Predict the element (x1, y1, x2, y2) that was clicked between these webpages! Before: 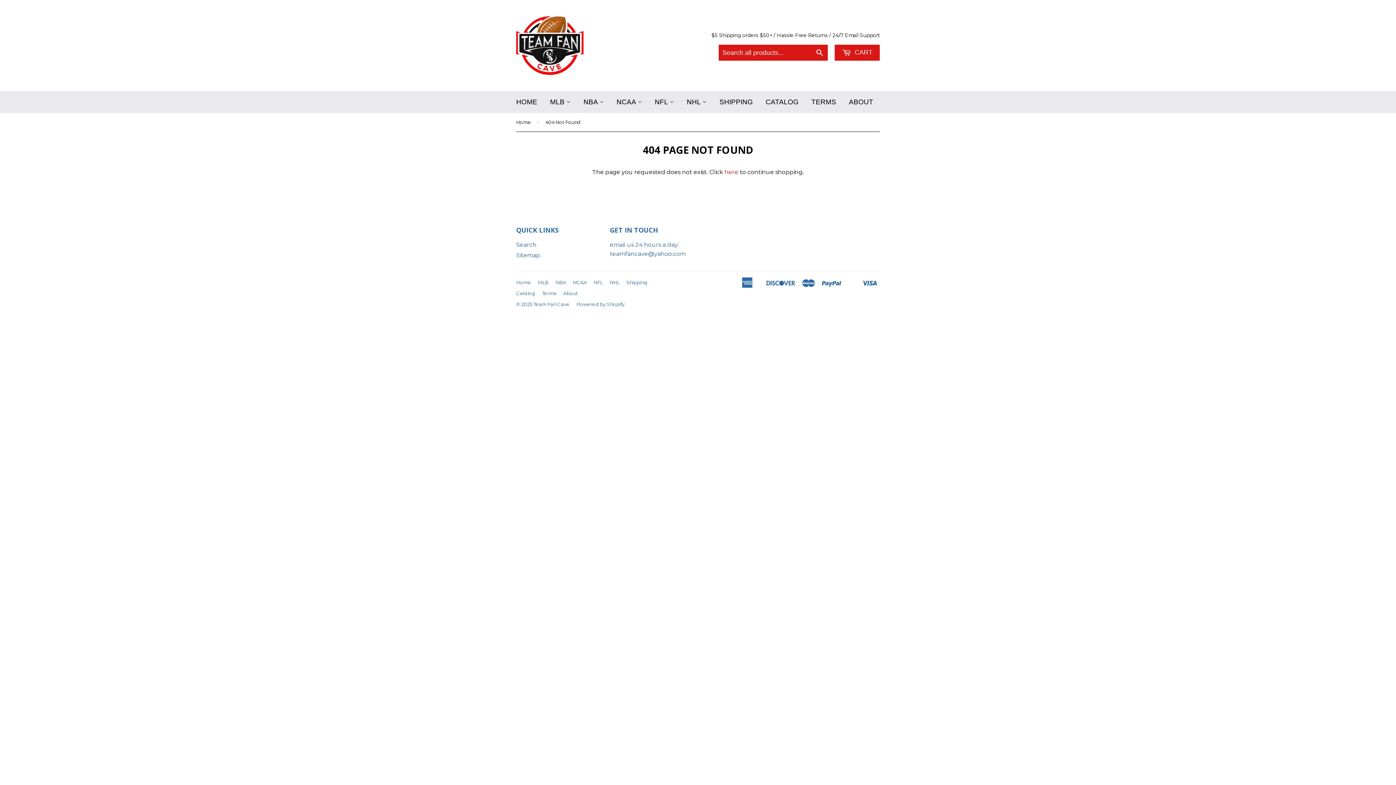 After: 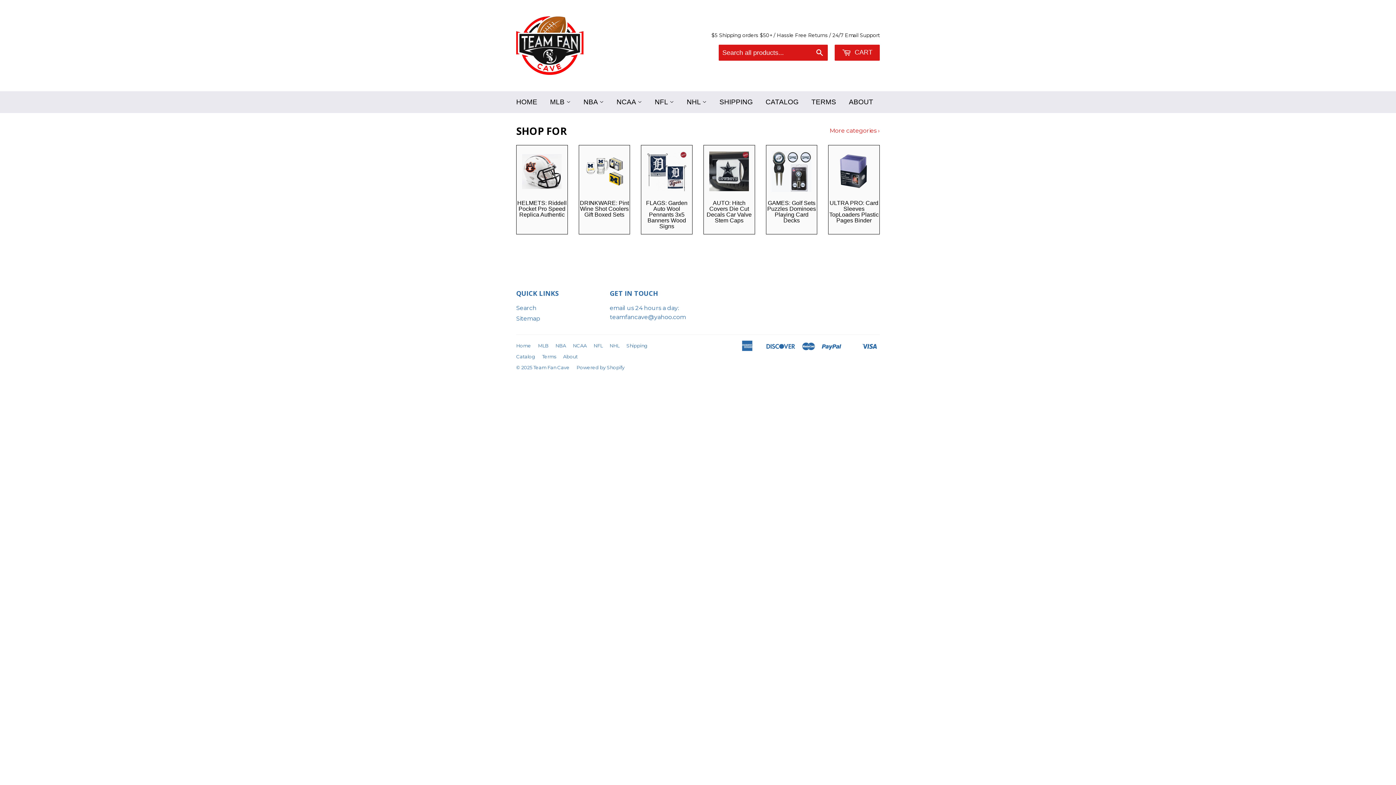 Action: bbox: (516, 113, 533, 131) label: Home